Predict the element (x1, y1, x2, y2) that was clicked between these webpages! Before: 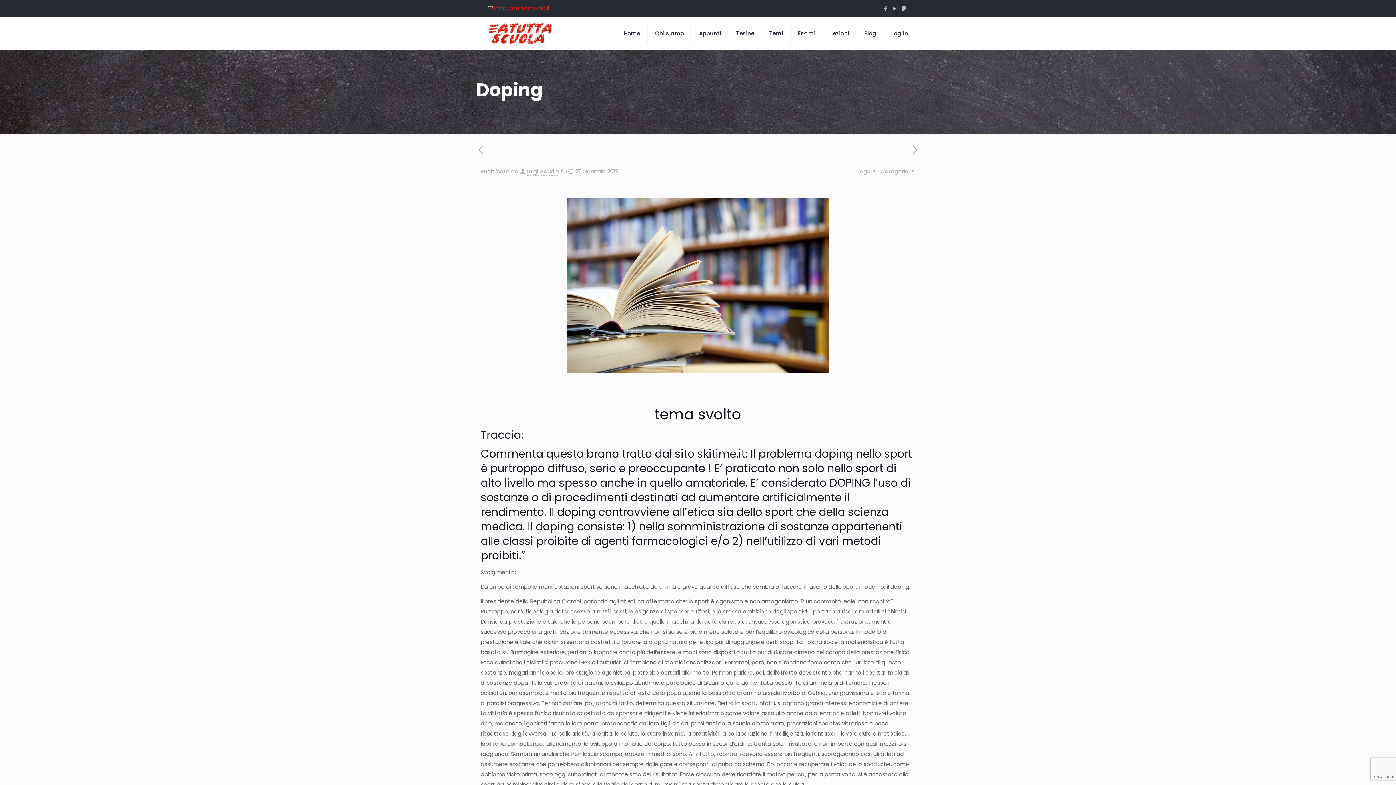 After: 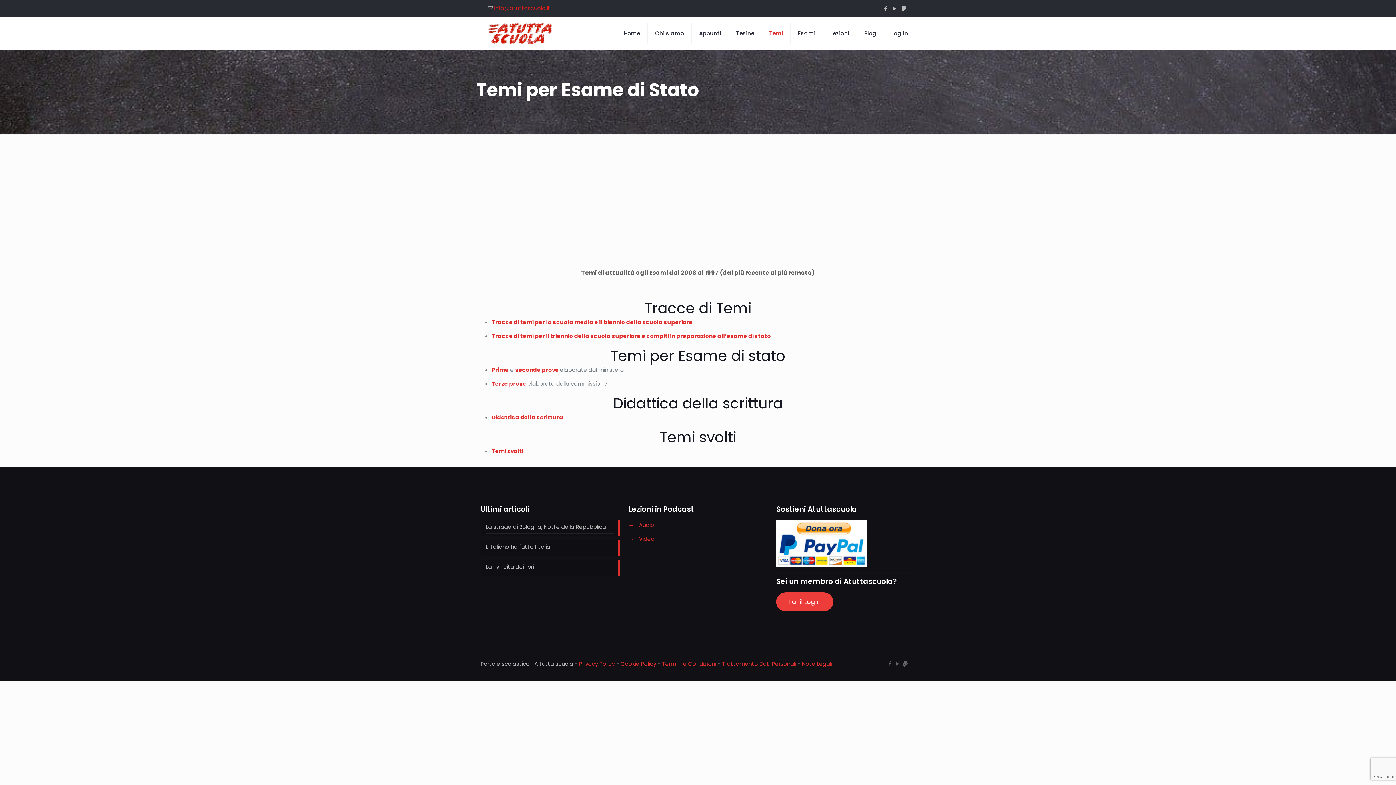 Action: label: Temi bbox: (762, 17, 790, 49)